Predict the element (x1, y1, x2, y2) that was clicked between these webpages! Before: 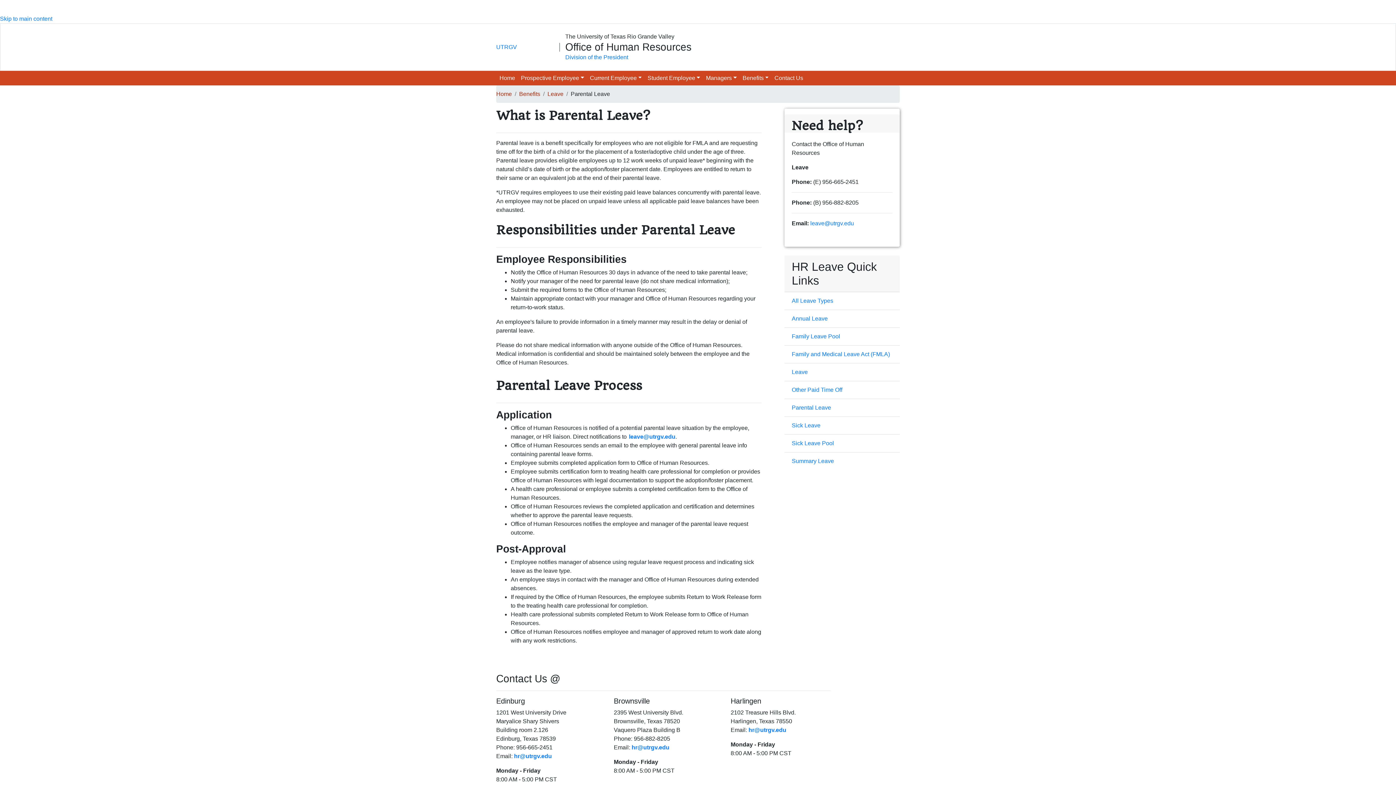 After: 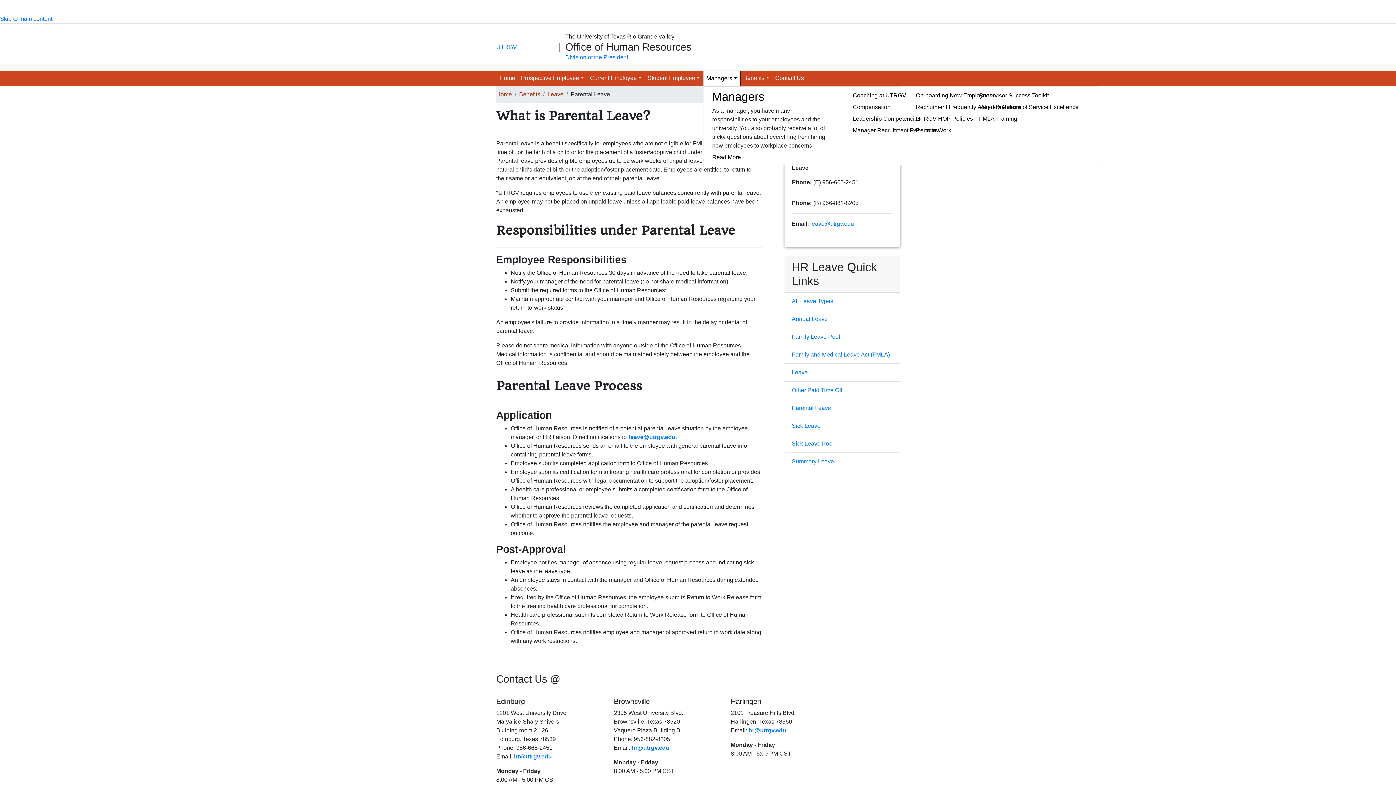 Action: bbox: (703, 70, 739, 85) label: Managers